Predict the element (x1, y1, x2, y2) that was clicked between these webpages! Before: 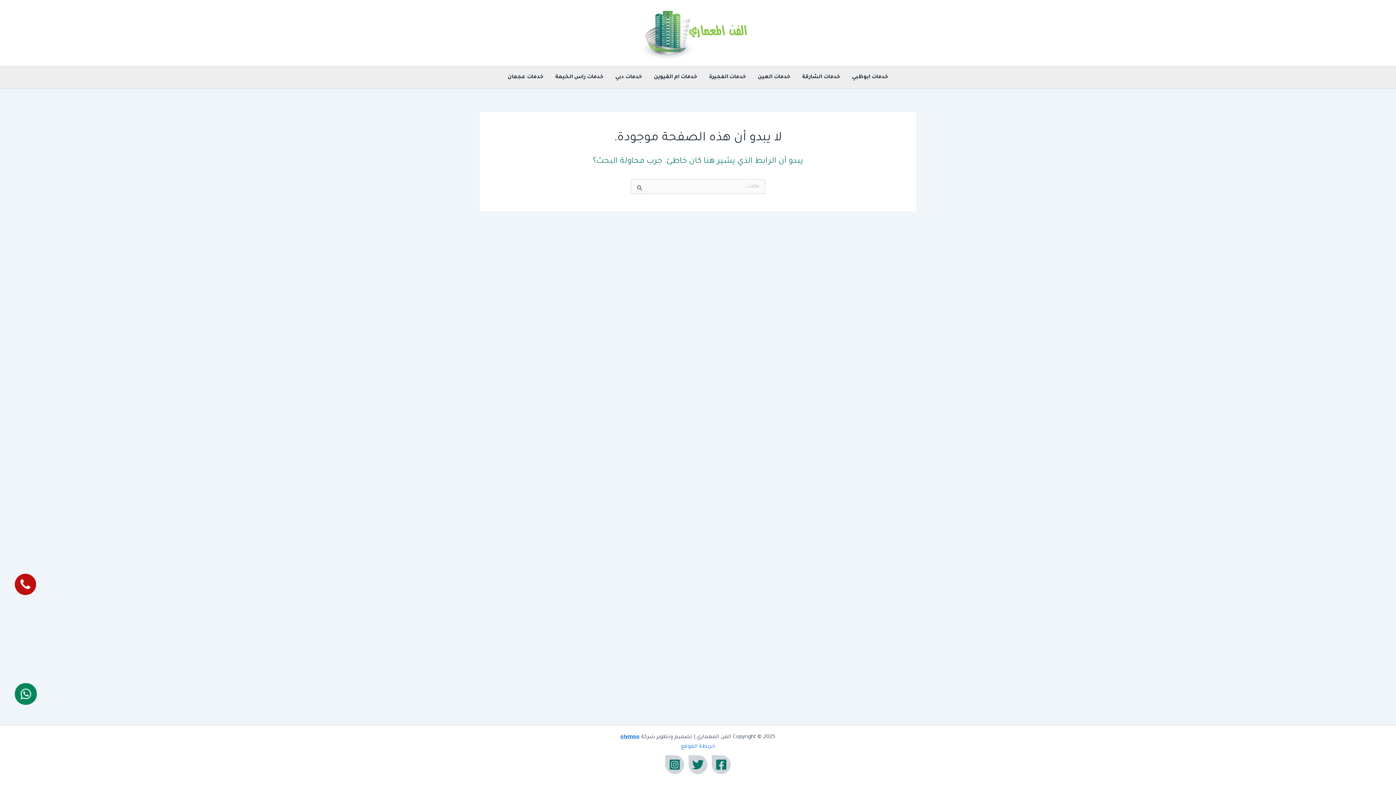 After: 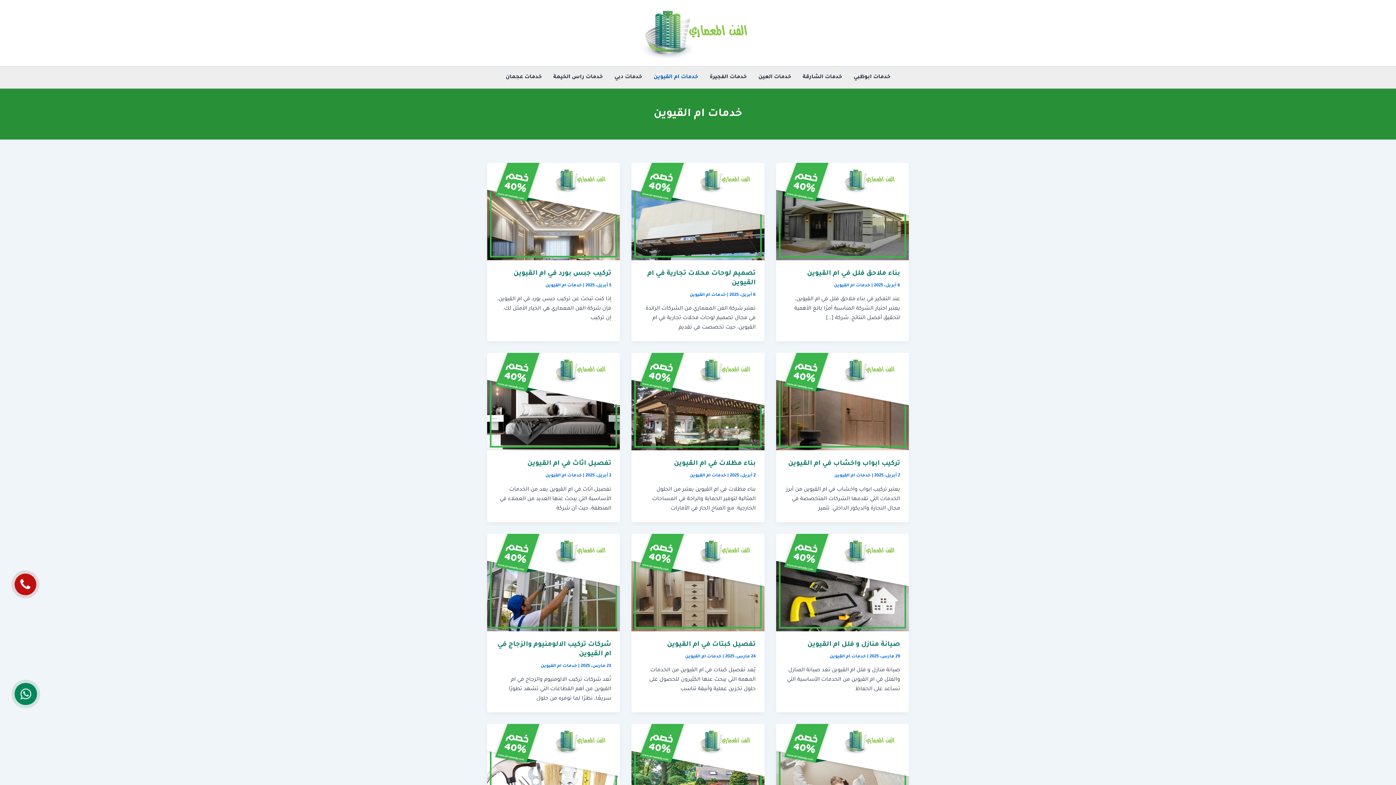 Action: label: خدمات ام القيوين bbox: (648, 66, 703, 88)